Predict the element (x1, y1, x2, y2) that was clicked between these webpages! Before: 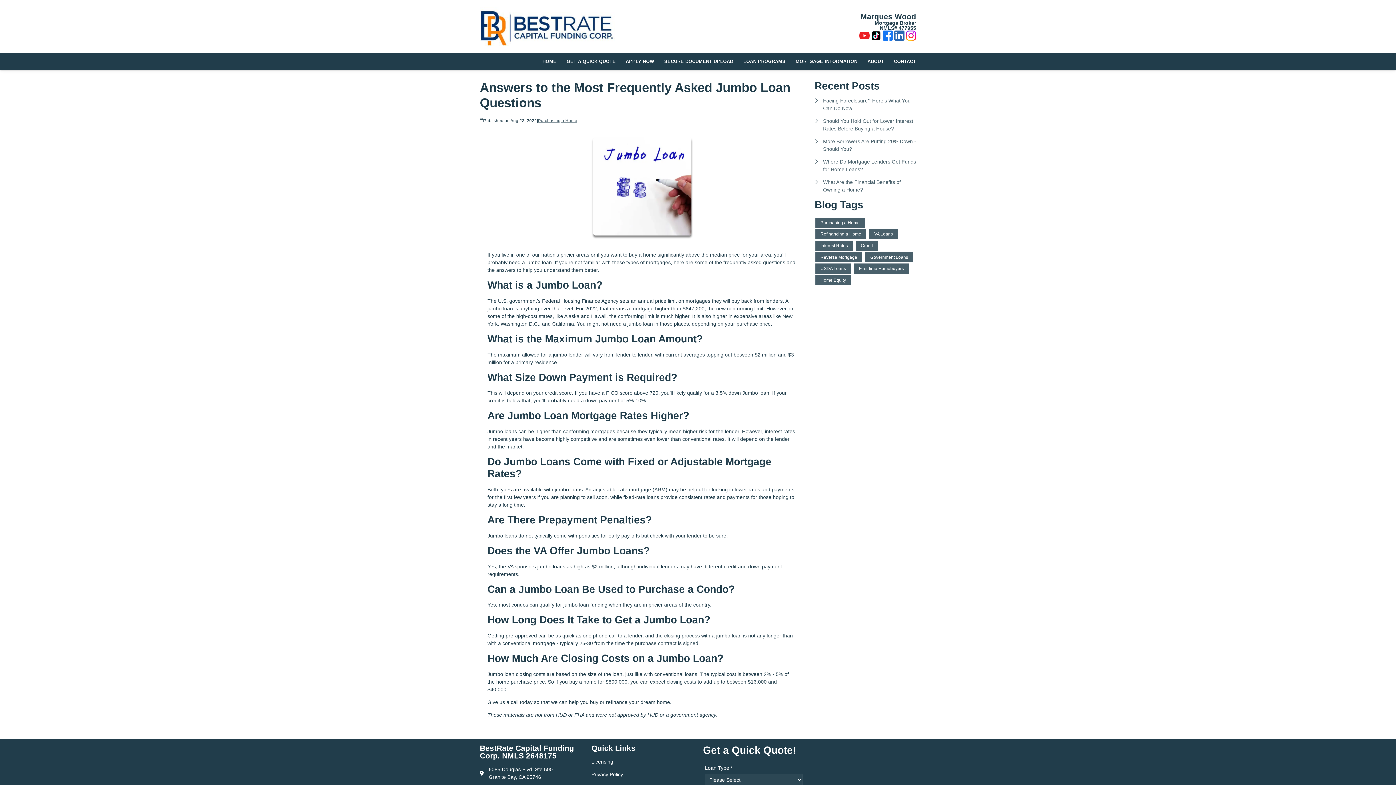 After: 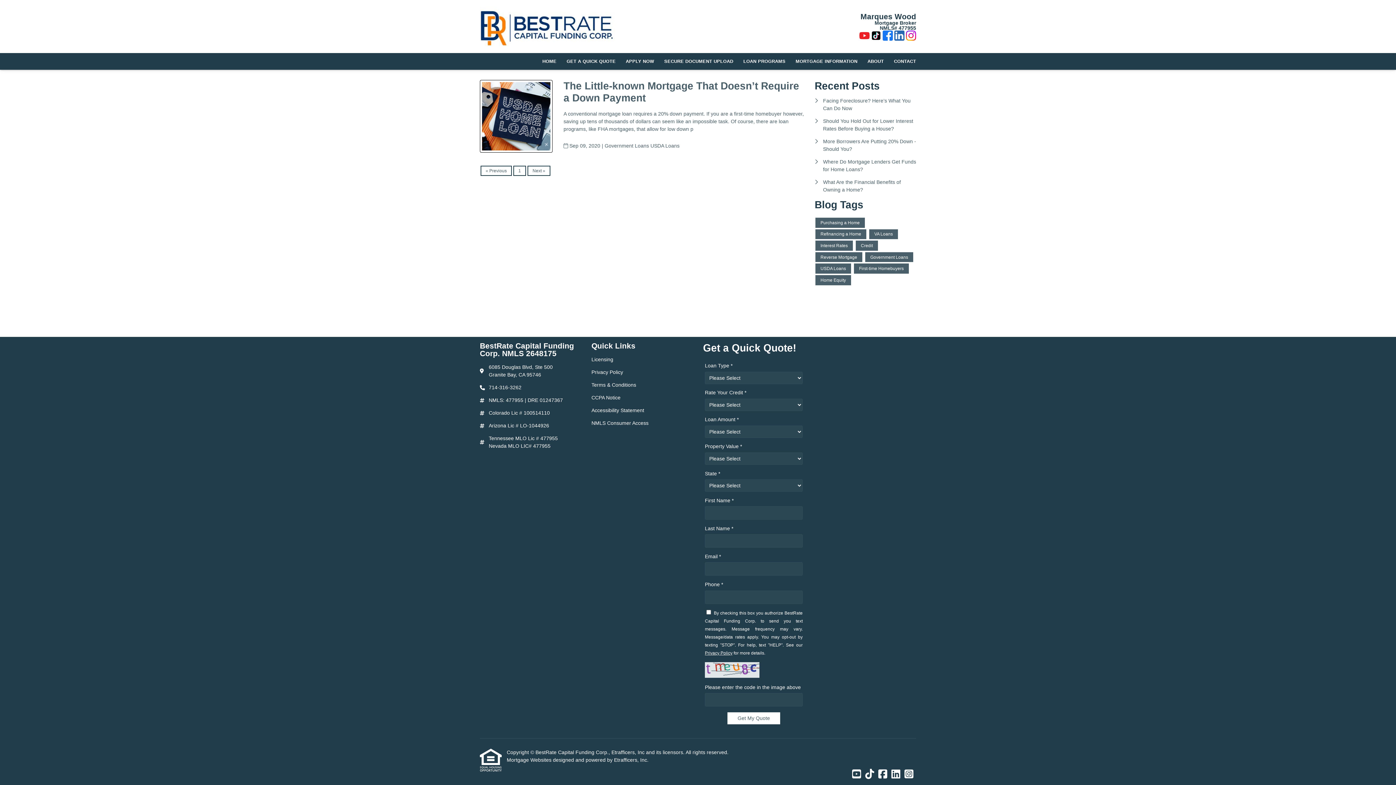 Action: label: Government Loans bbox: (865, 252, 913, 262)